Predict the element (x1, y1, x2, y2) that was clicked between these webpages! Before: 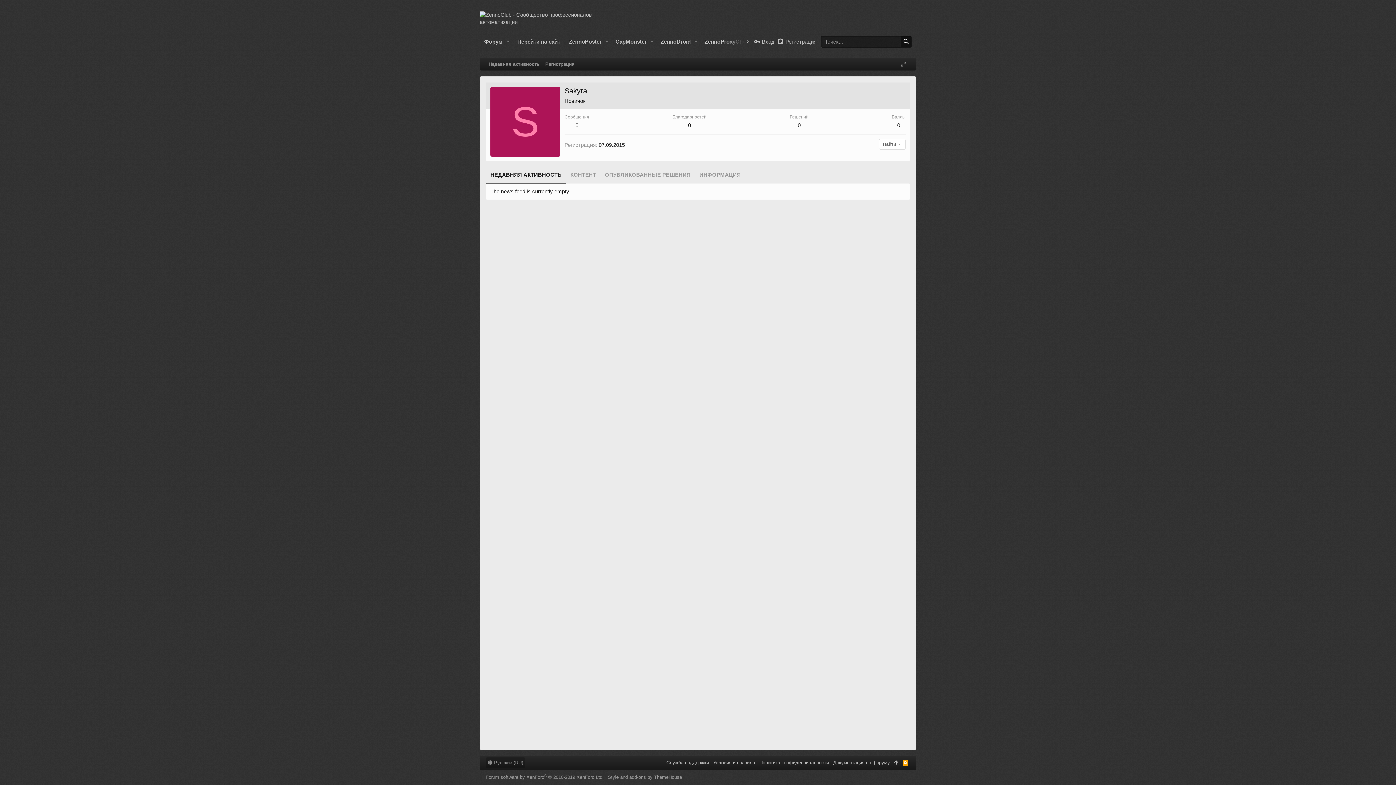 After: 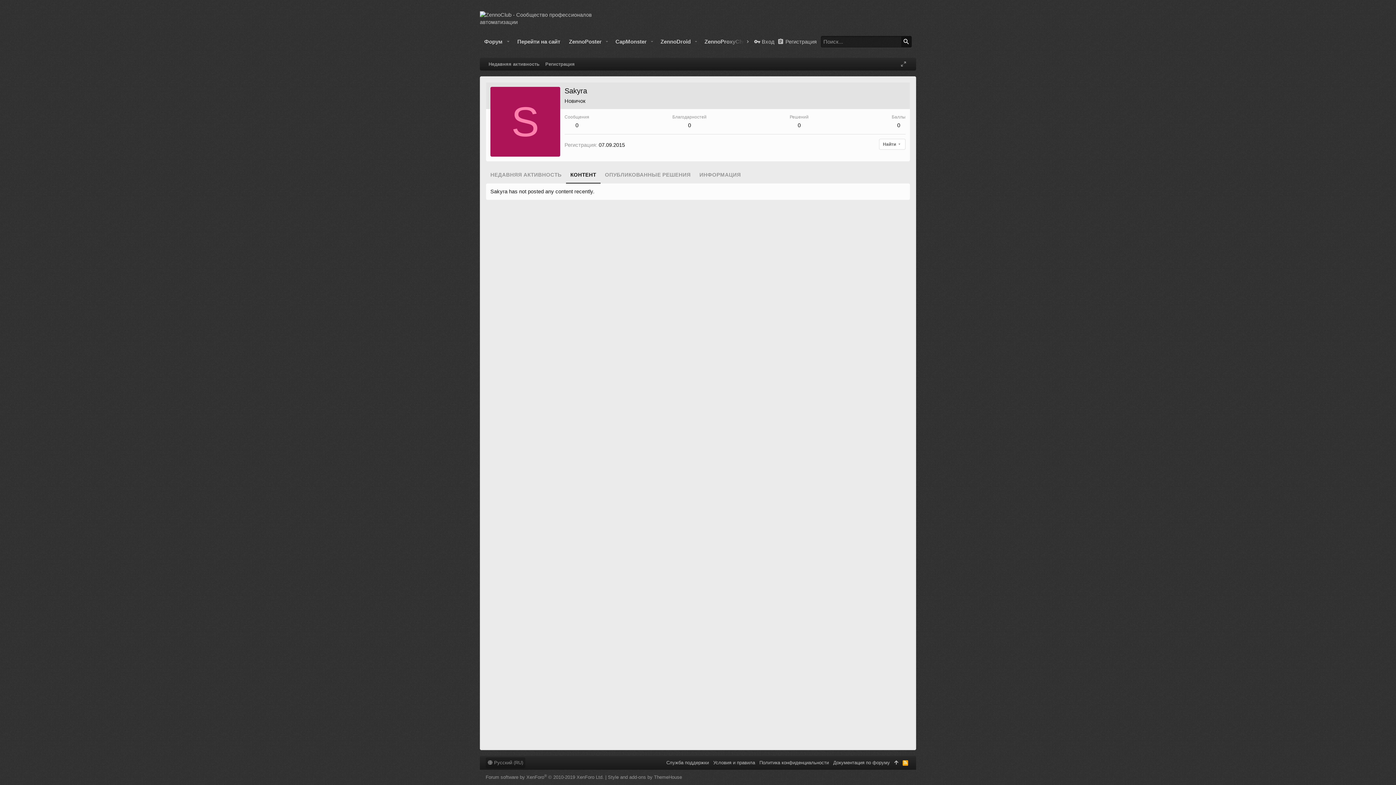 Action: bbox: (566, 166, 600, 183) label: КОНТЕНТ